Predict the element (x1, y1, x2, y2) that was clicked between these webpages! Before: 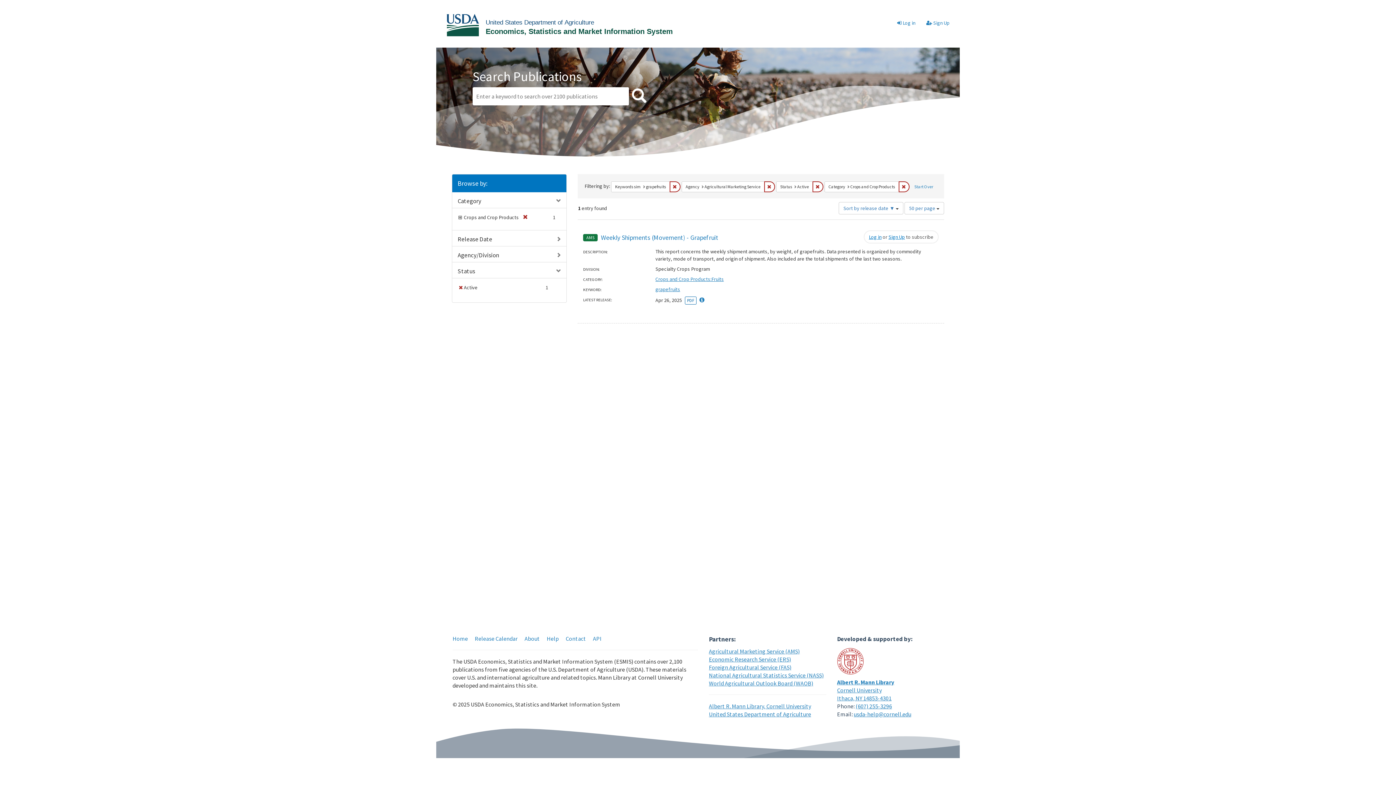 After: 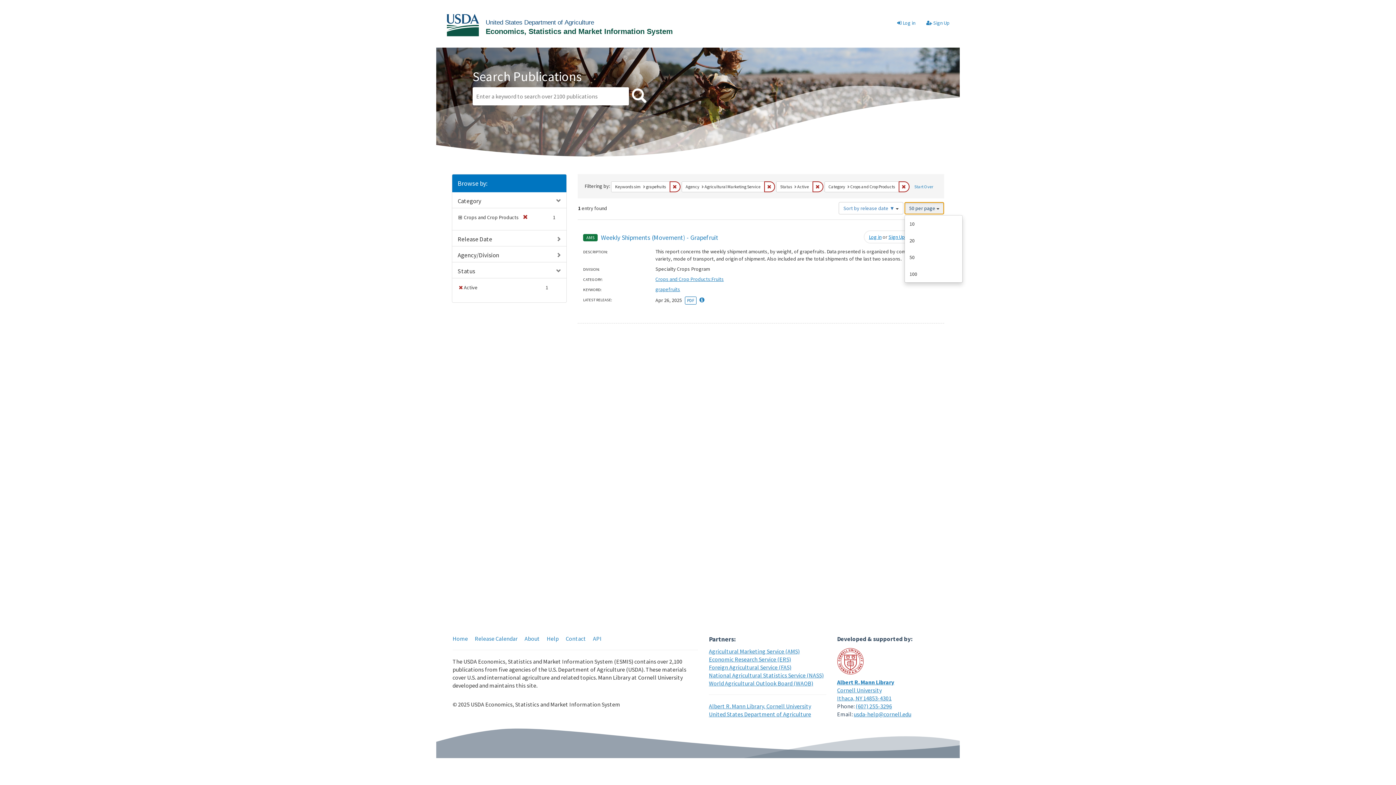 Action: label: 50 per page  bbox: (904, 202, 944, 214)